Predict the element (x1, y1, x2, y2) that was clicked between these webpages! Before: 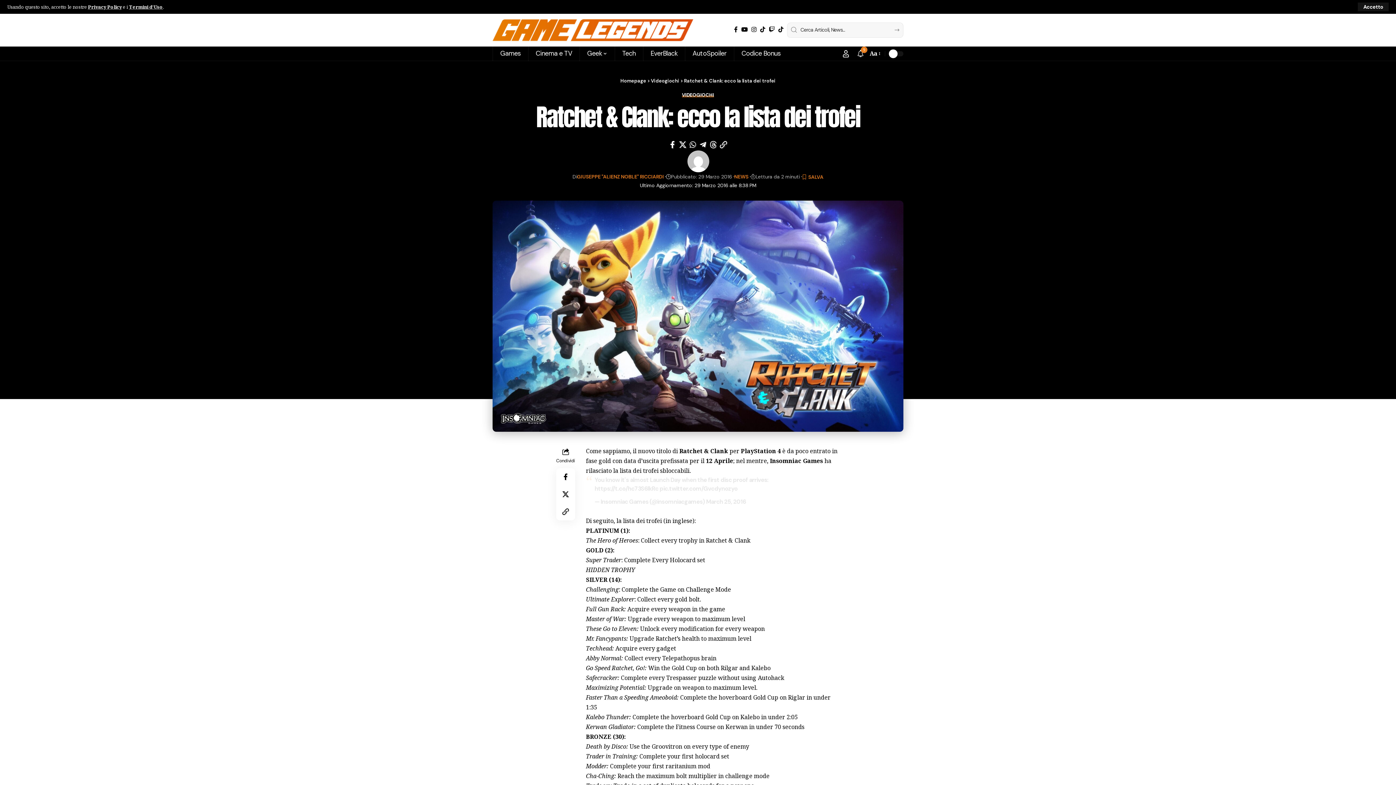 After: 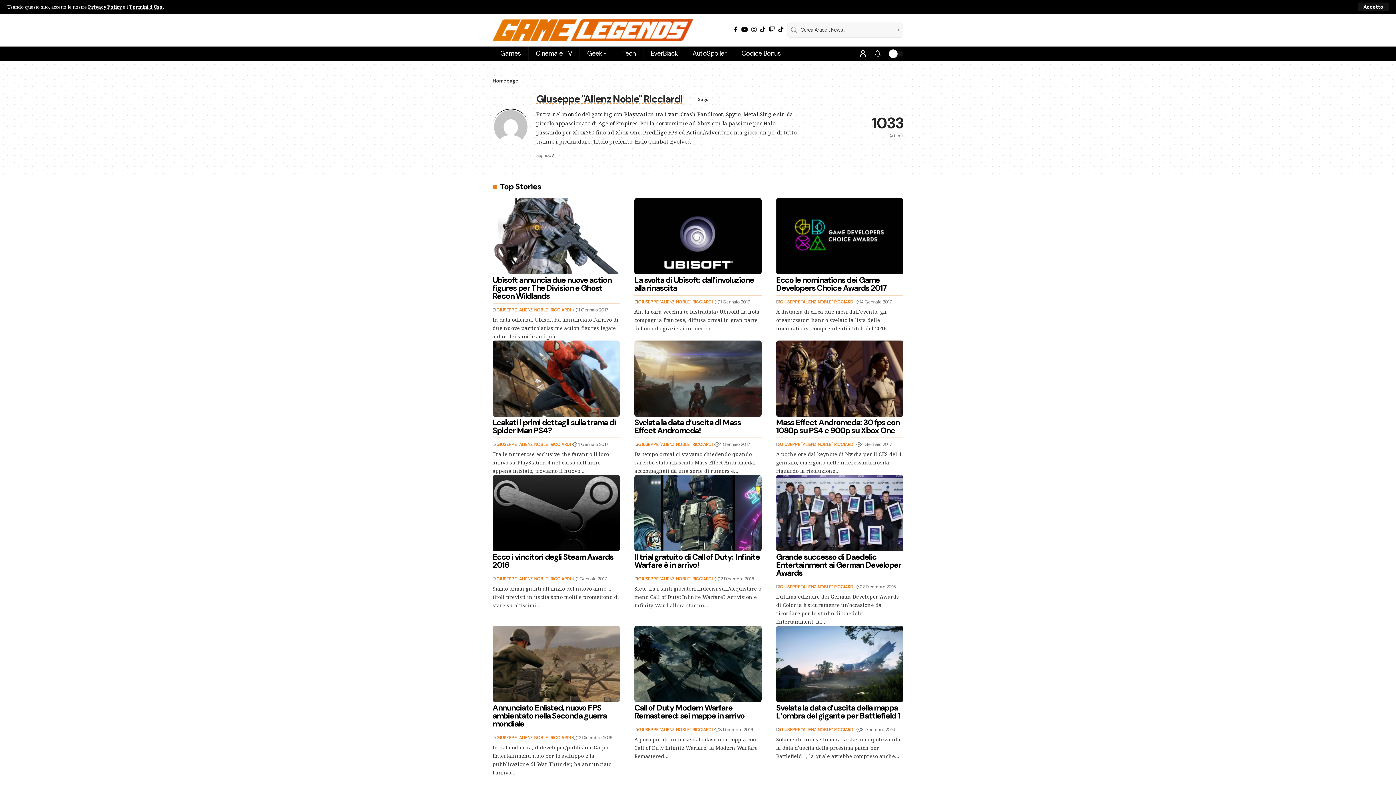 Action: bbox: (577, 173, 664, 179) label: GIUSEPPE "ALIENZ NOBLE" RICCIARDI